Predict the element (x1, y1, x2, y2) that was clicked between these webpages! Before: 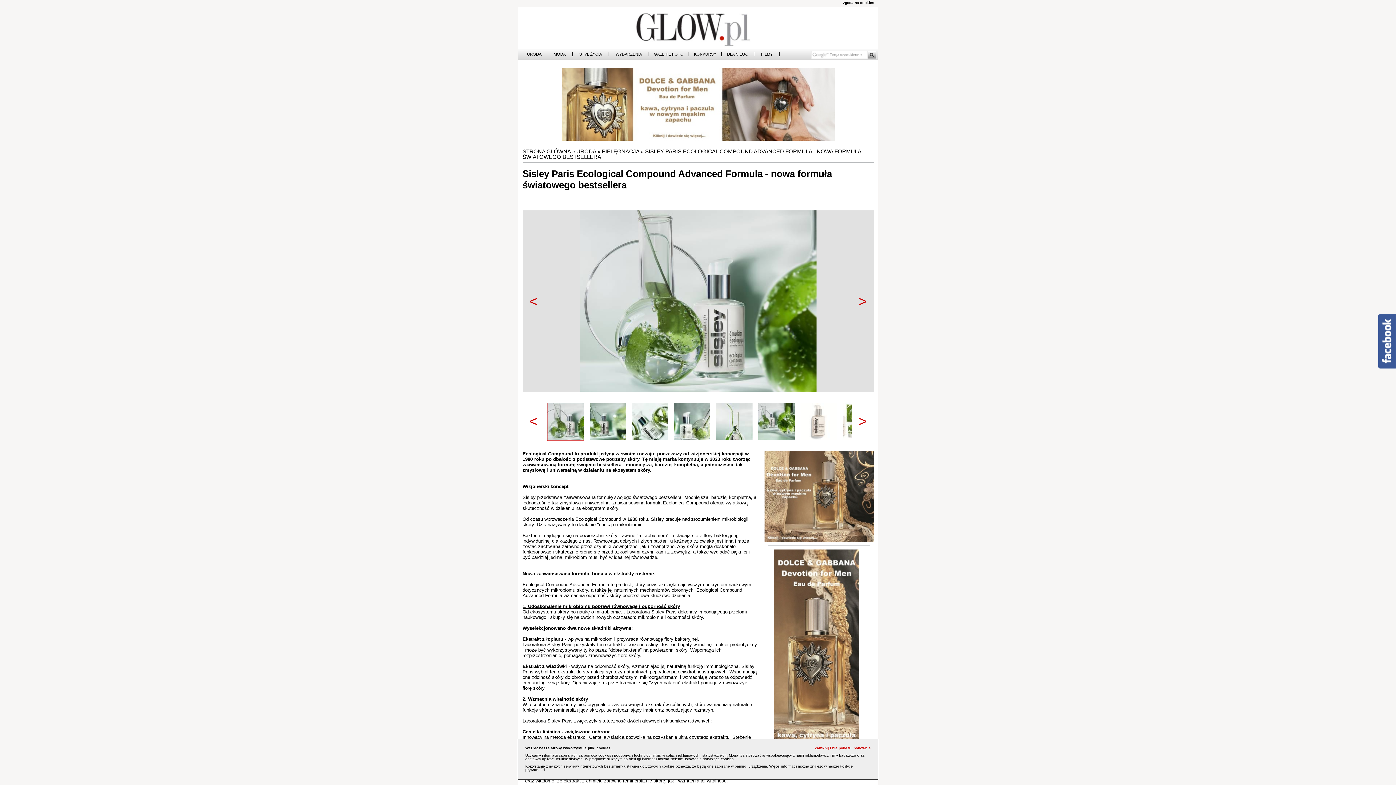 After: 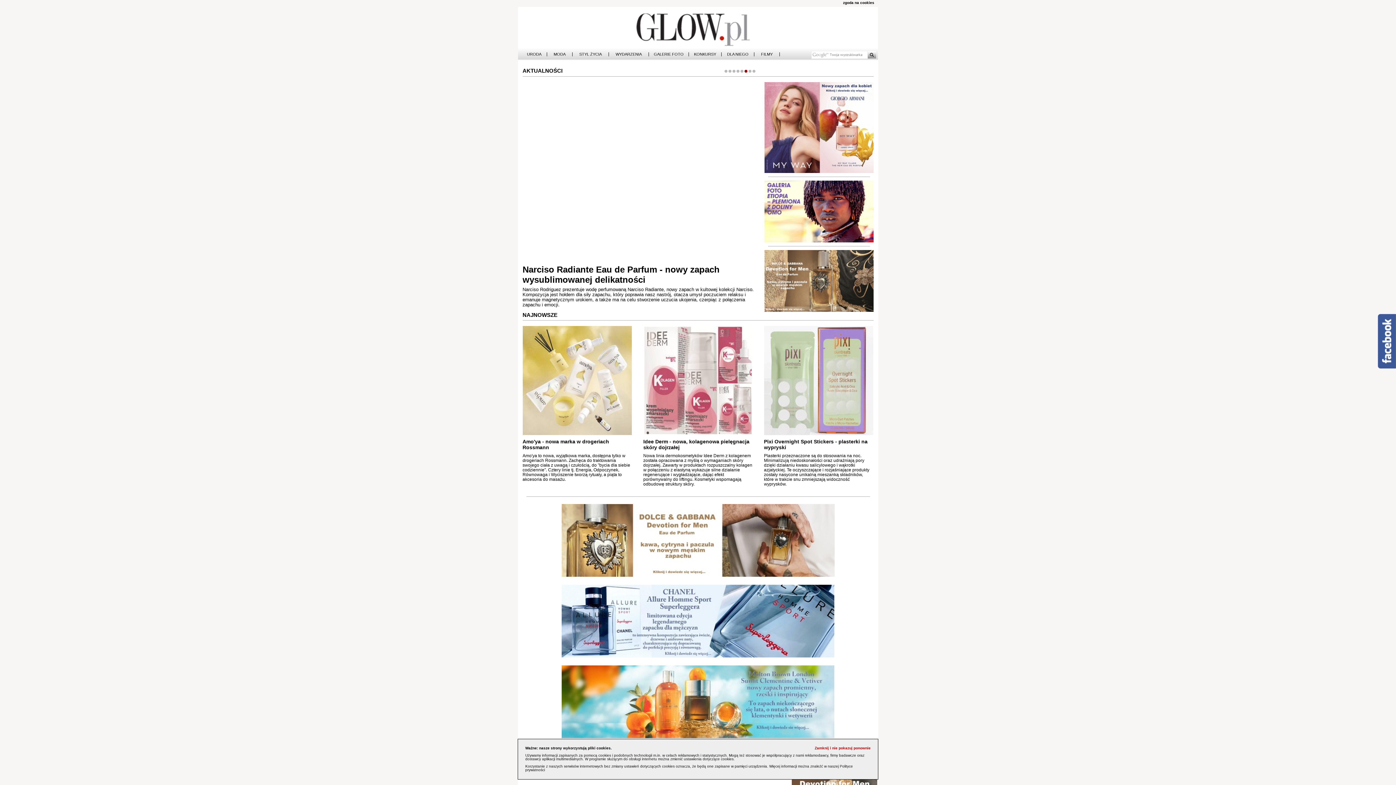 Action: bbox: (522, 148, 570, 154) label: STRONA GŁÓWNA